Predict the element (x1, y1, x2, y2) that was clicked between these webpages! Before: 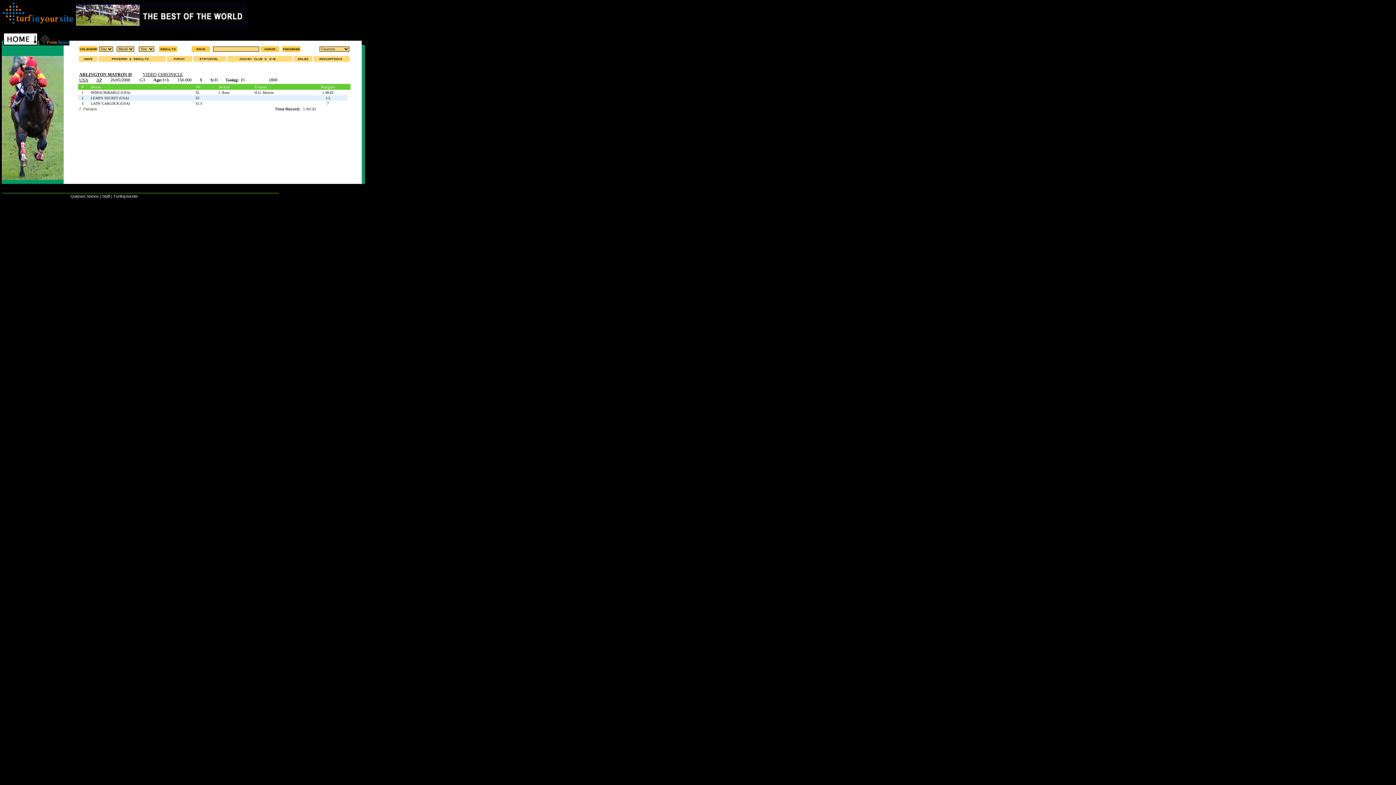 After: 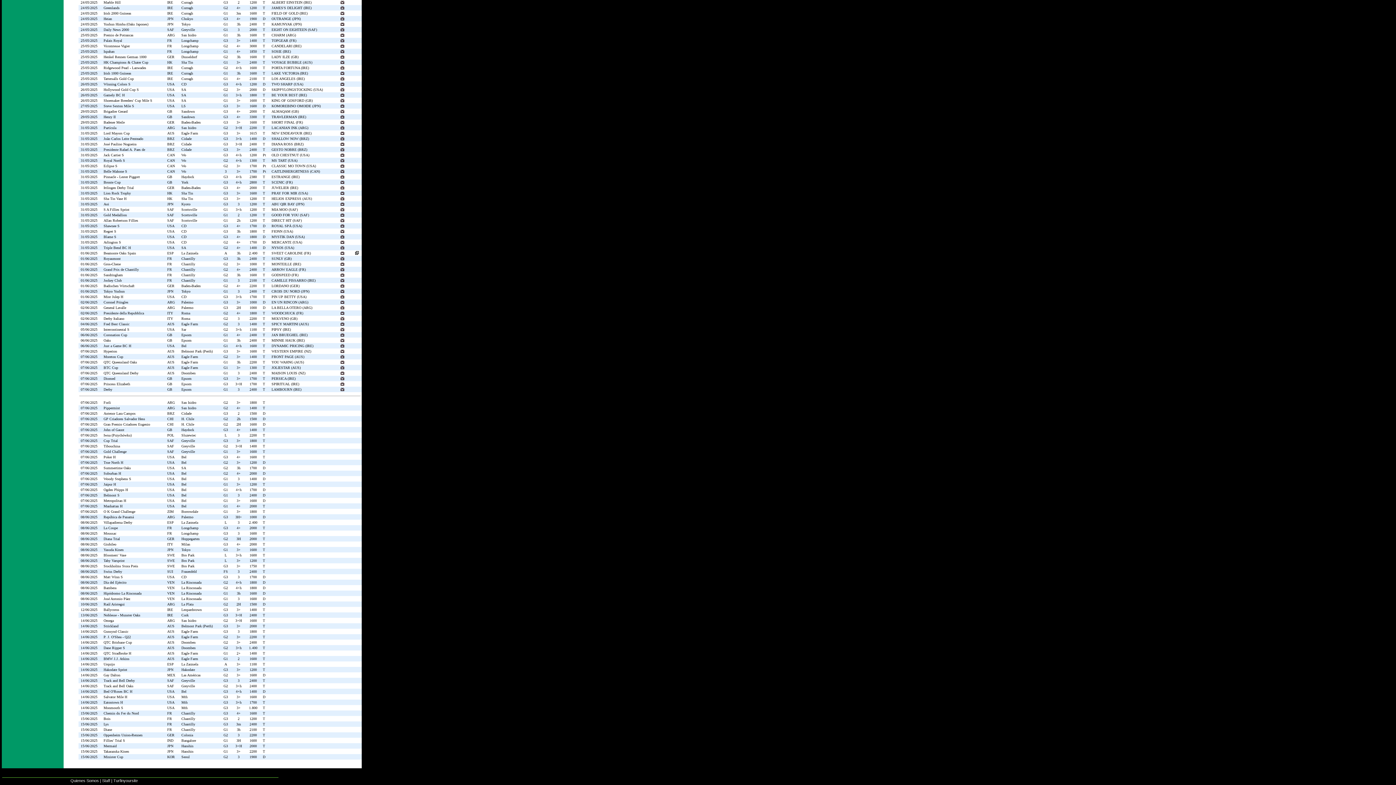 Action: bbox: (75, 21, 245, 27)